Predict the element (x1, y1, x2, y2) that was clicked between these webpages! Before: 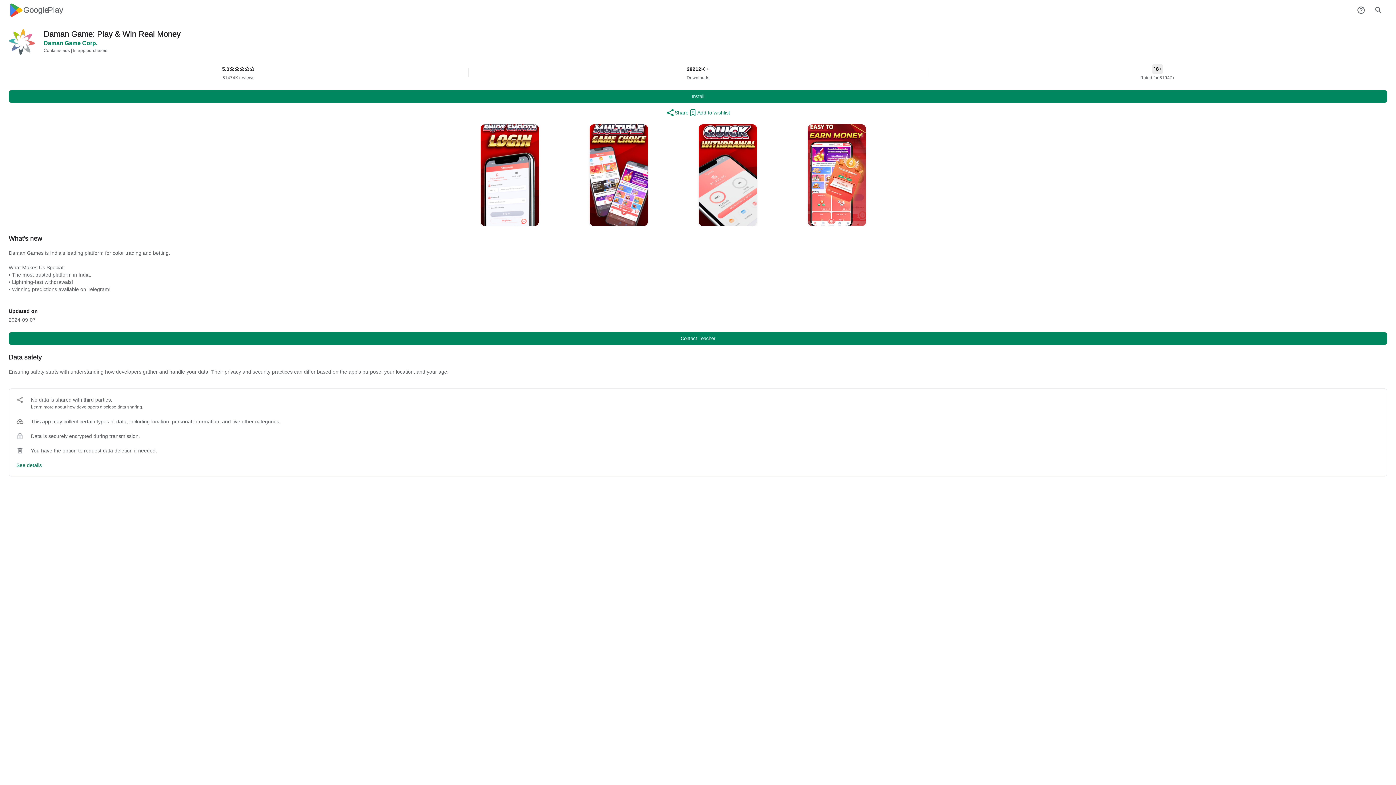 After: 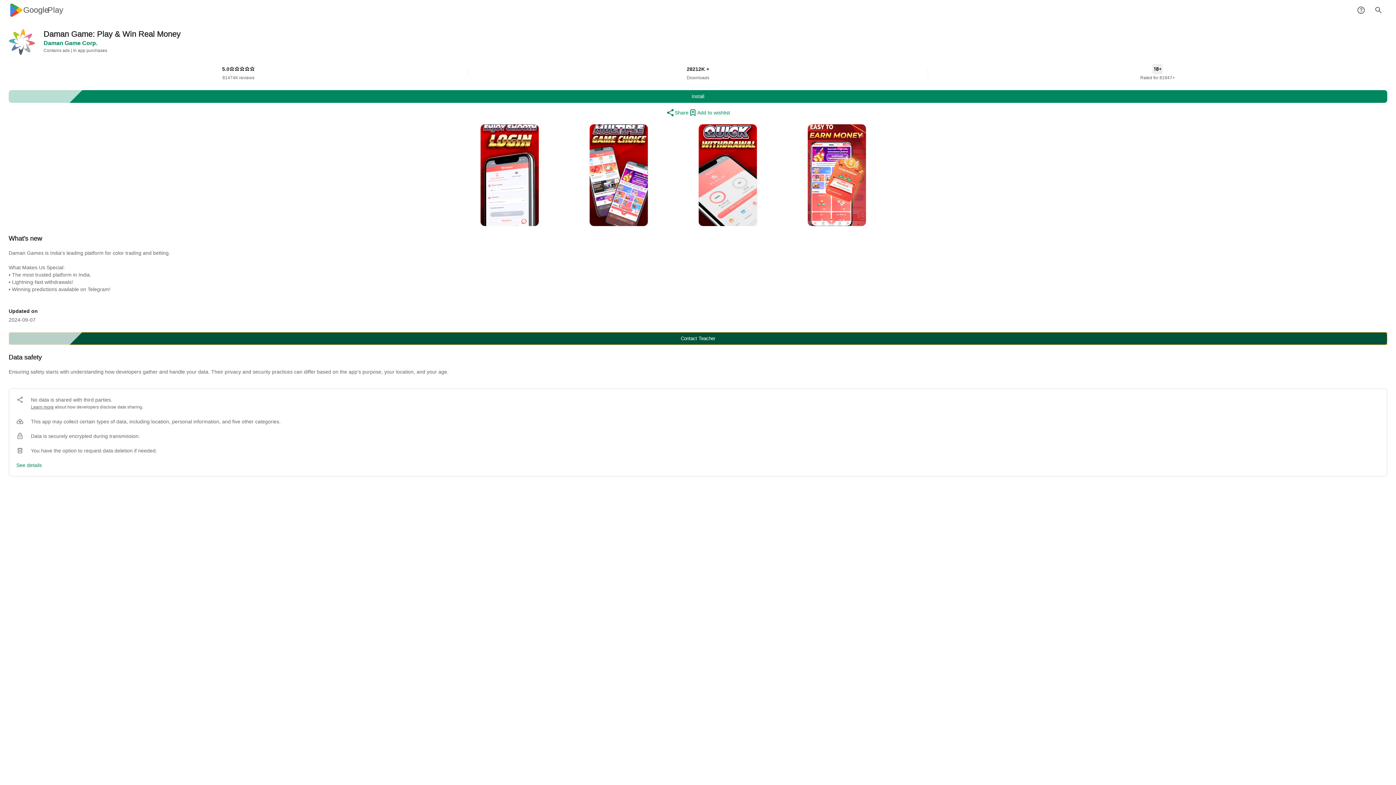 Action: bbox: (8, 332, 1387, 345) label: Contact Teacher